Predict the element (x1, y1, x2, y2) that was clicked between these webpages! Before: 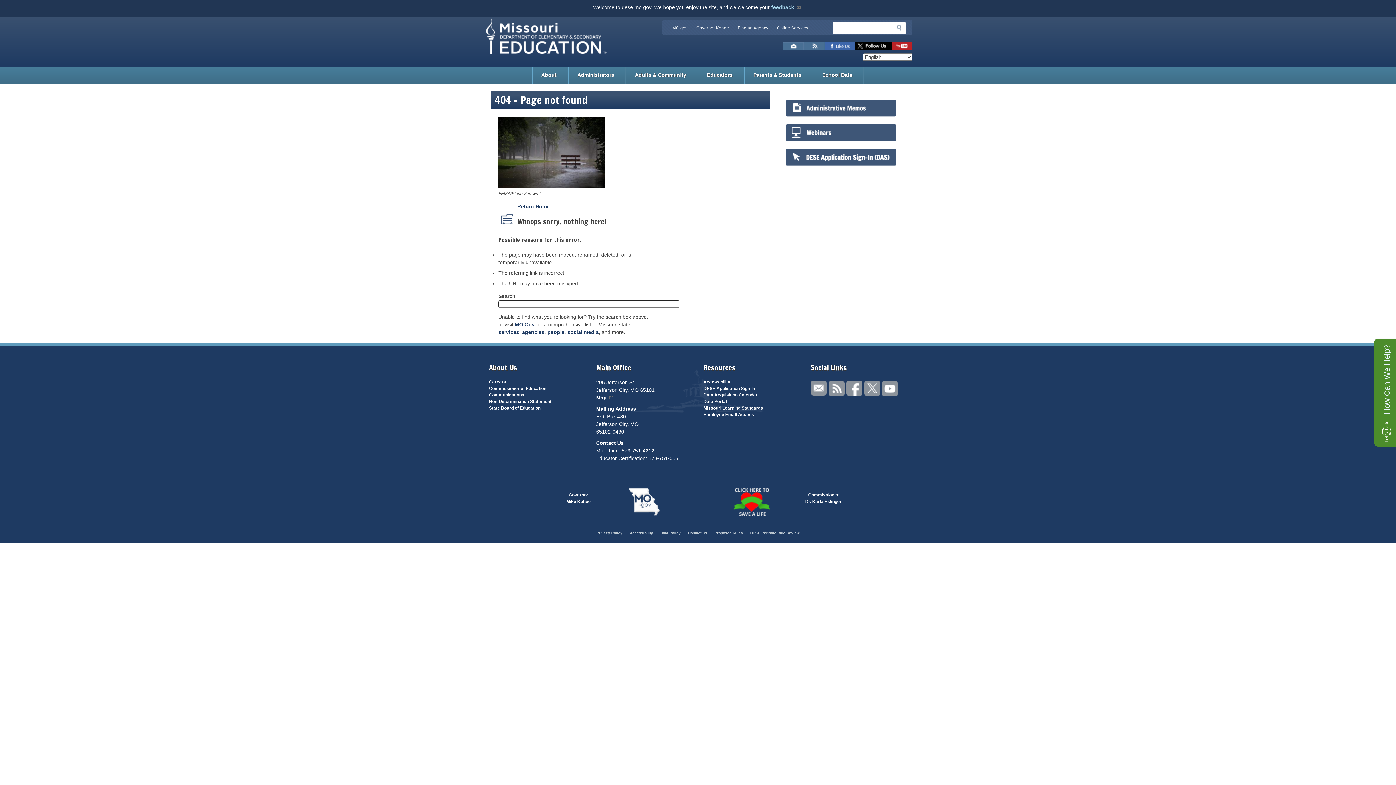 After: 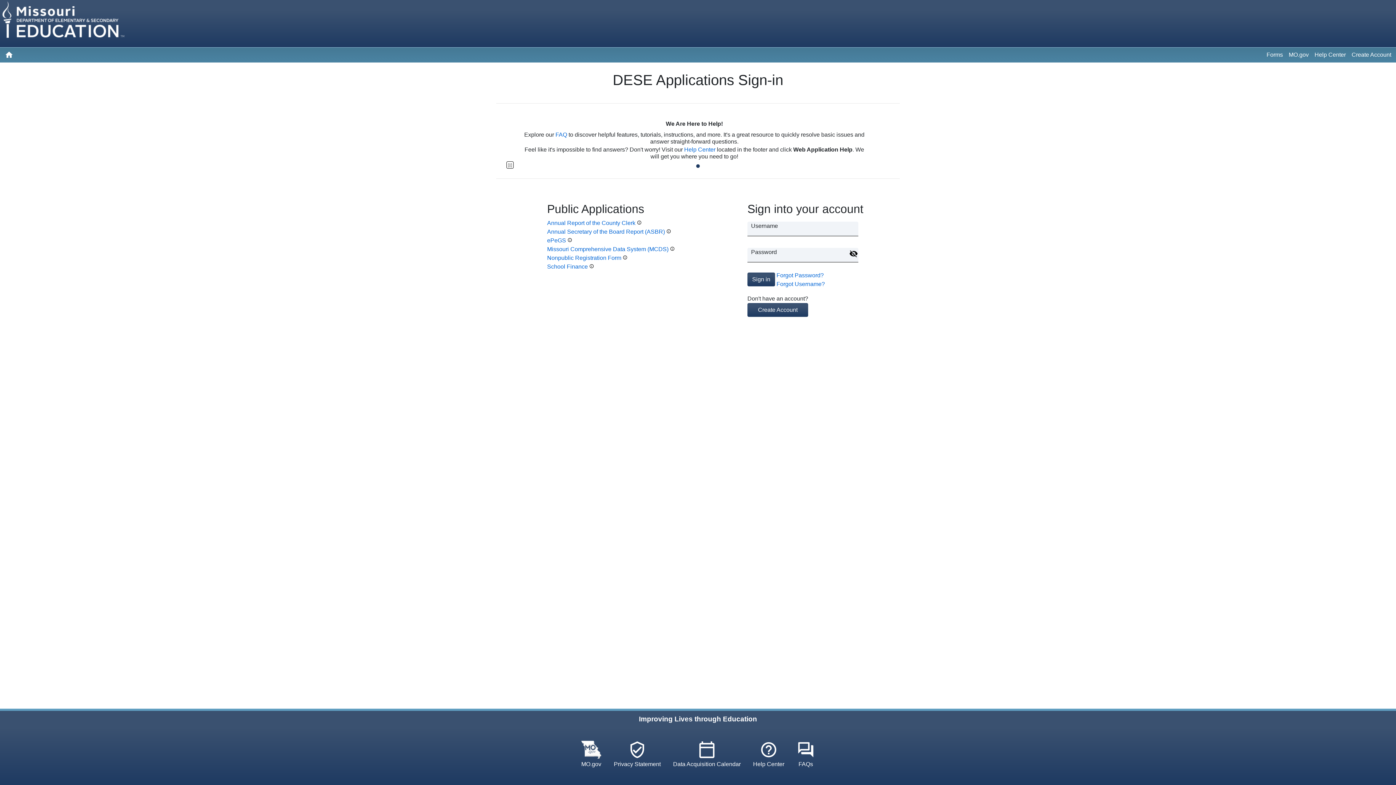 Action: bbox: (786, 148, 896, 167)